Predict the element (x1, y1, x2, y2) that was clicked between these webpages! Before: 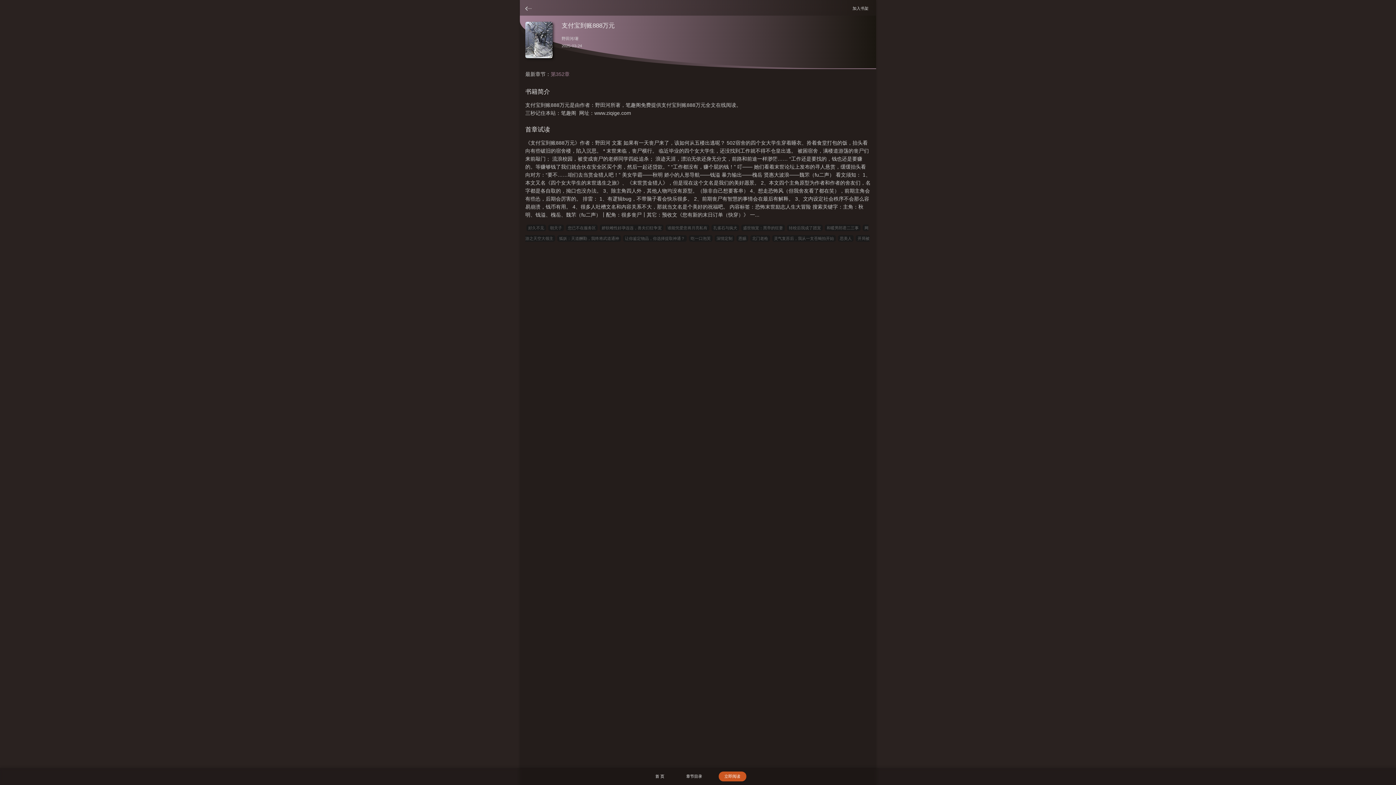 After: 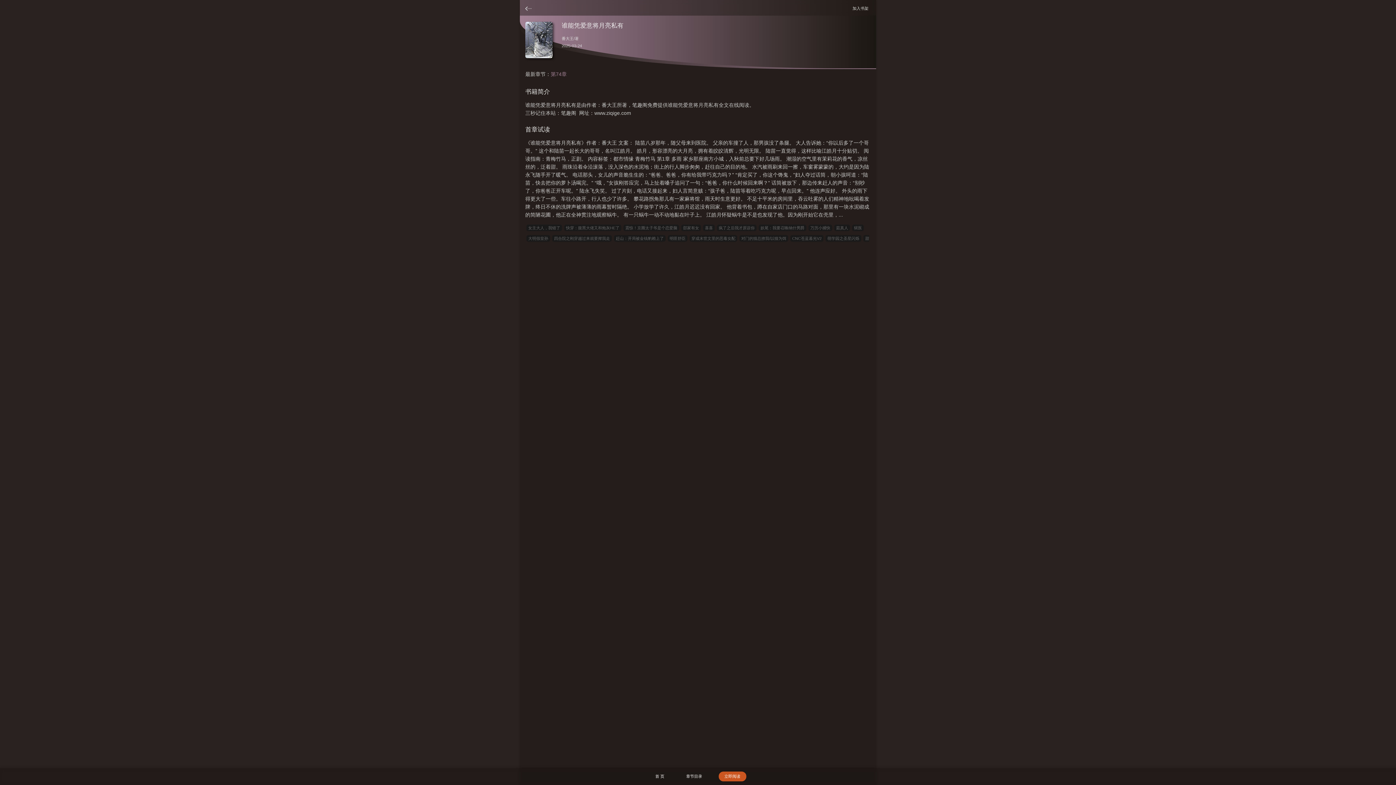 Action: label: 谁能凭爱意将月亮私有 bbox: (665, 224, 709, 231)